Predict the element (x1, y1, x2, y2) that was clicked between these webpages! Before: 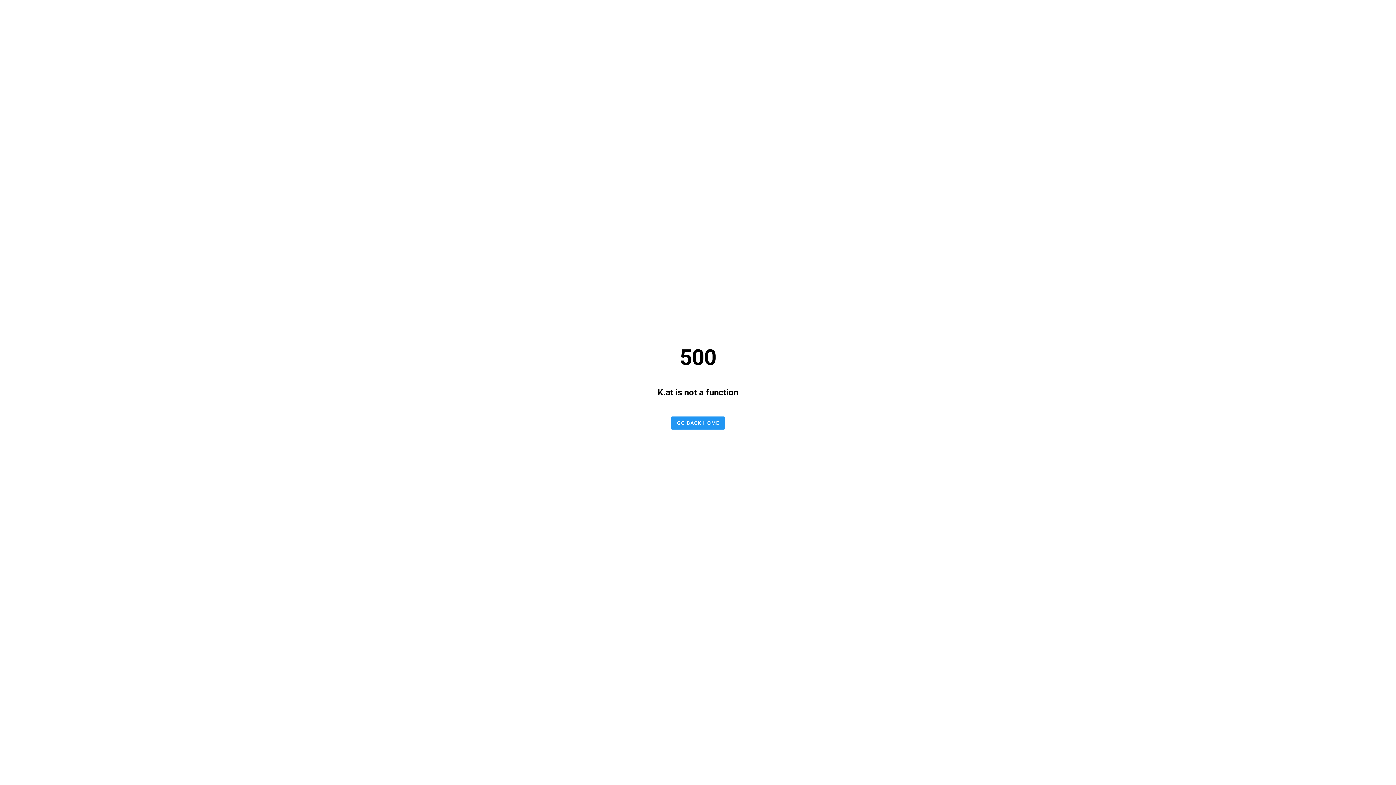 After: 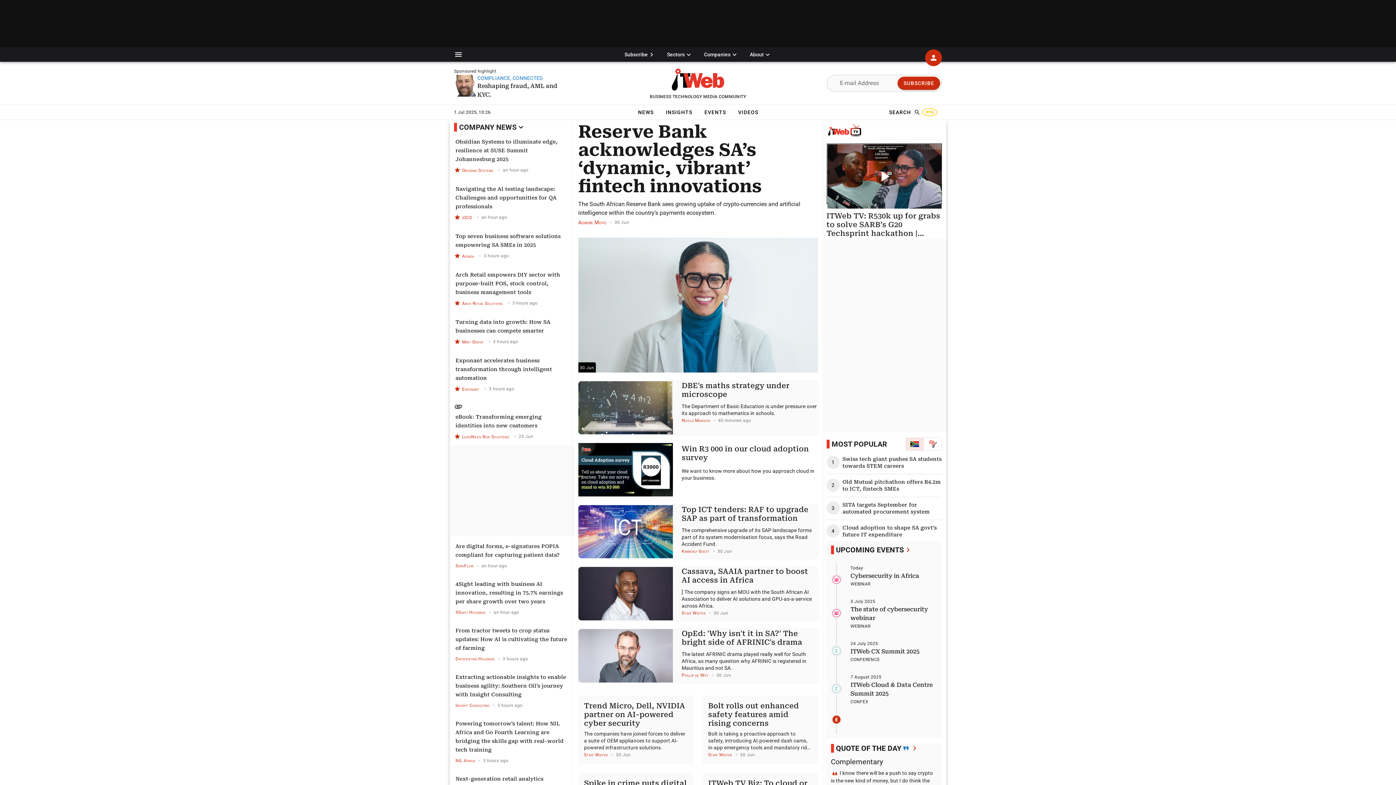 Action: label: GO BACK HOME bbox: (670, 416, 725, 429)